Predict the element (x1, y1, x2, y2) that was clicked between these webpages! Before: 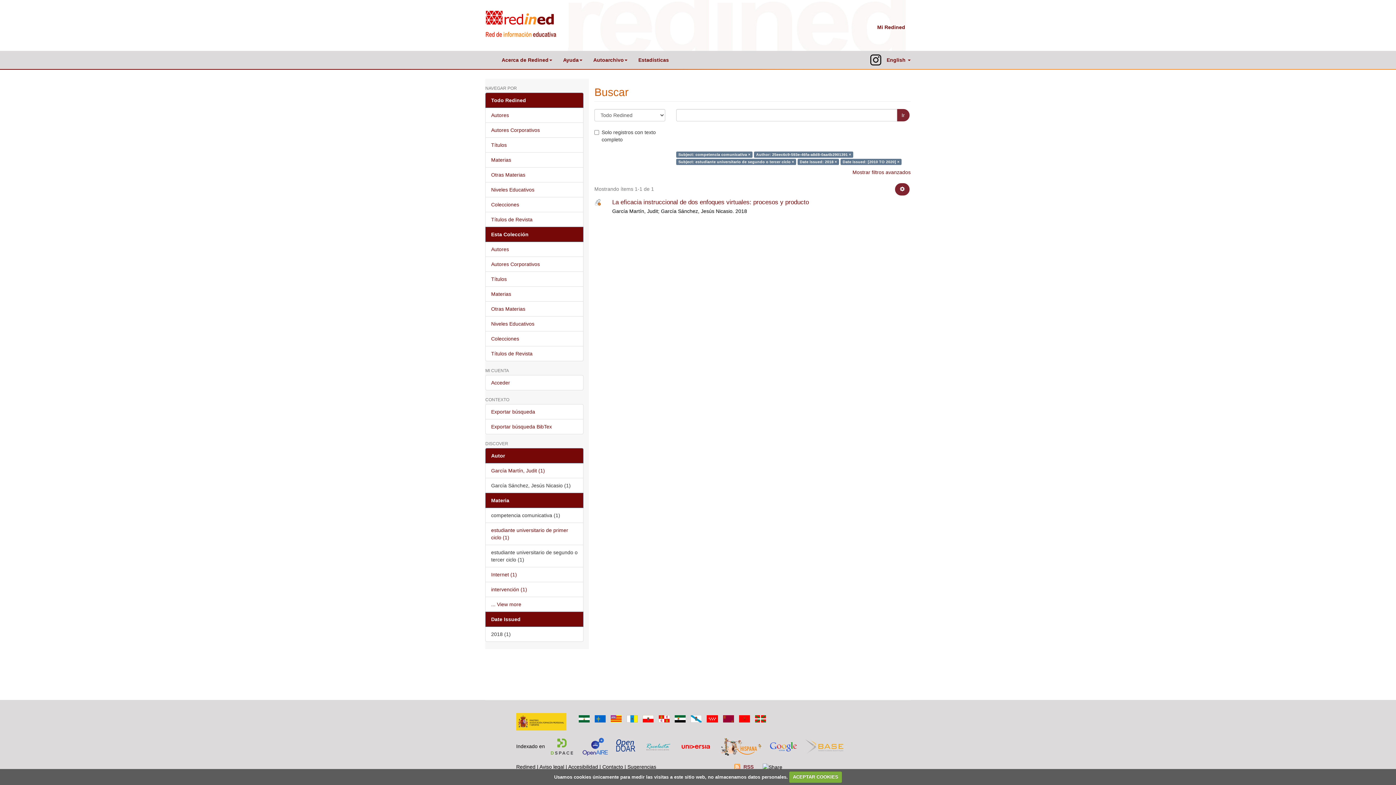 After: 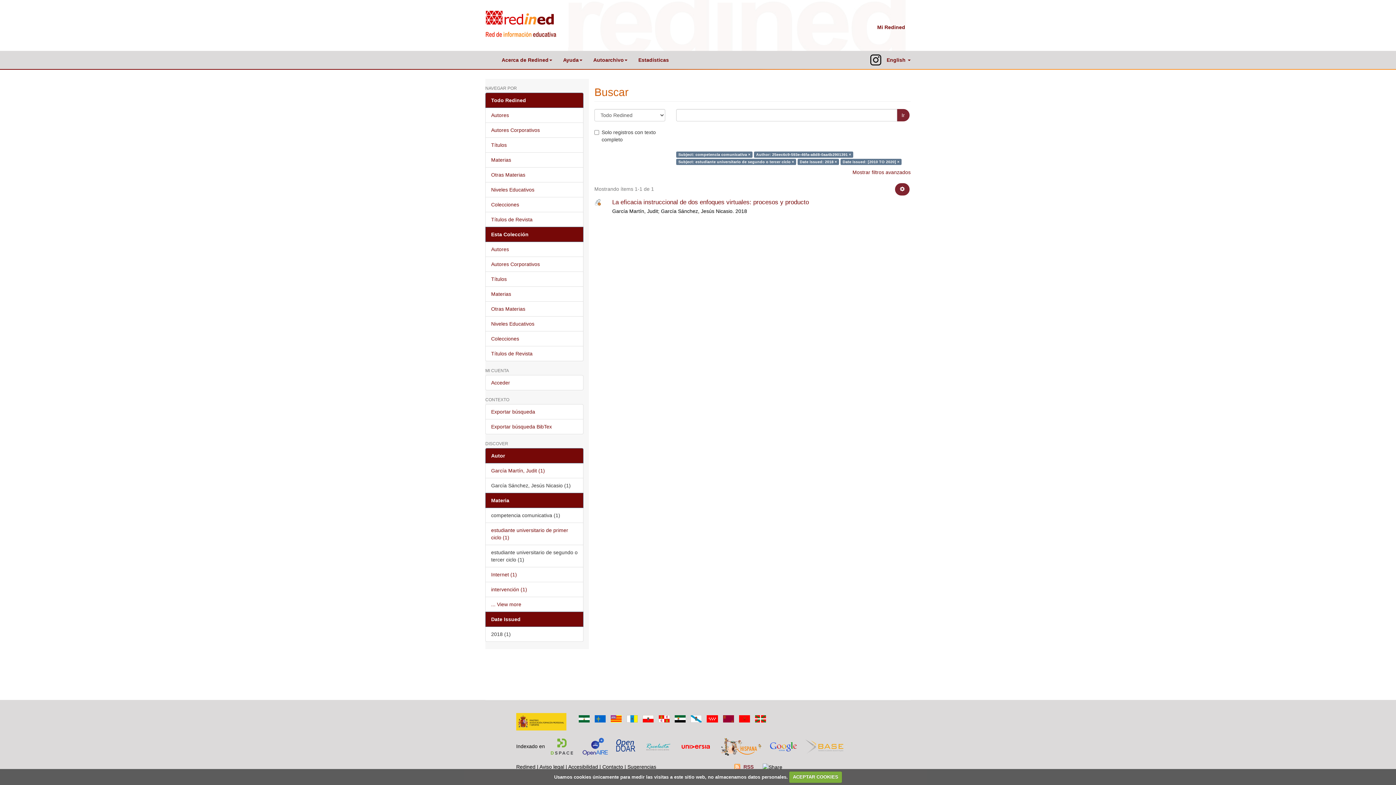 Action: bbox: (612, 743, 639, 749)